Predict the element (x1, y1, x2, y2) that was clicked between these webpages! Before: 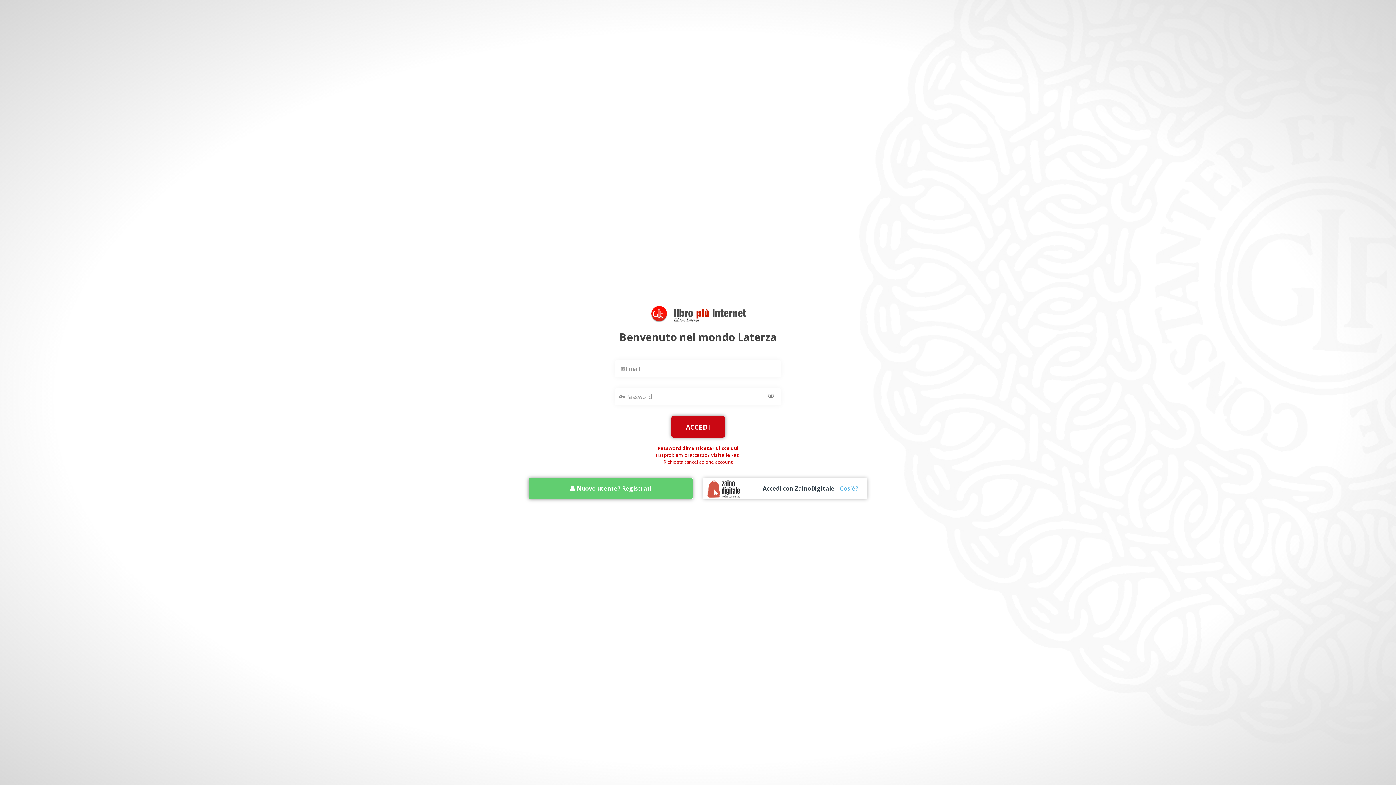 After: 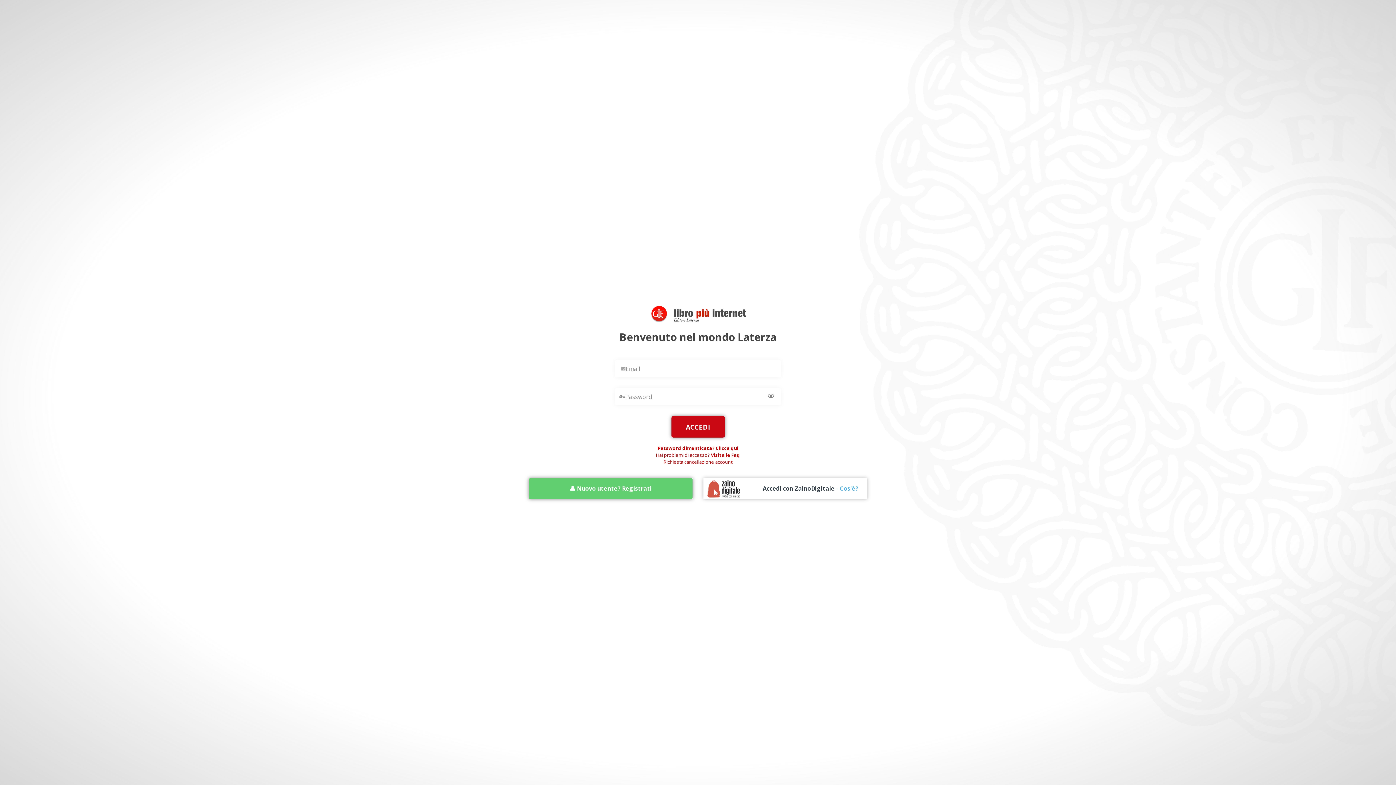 Action: label: Hai problemi di accesso? bbox: (656, 452, 710, 458)